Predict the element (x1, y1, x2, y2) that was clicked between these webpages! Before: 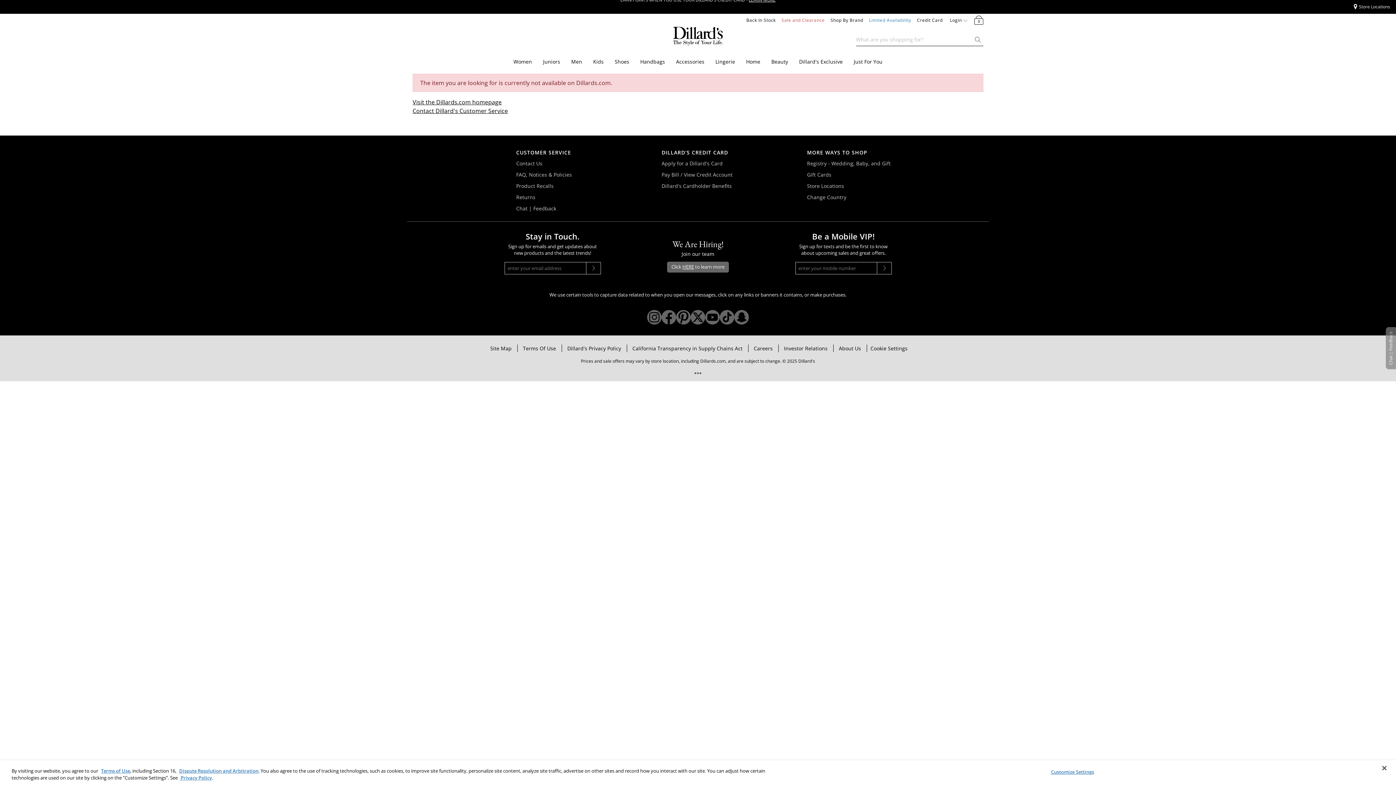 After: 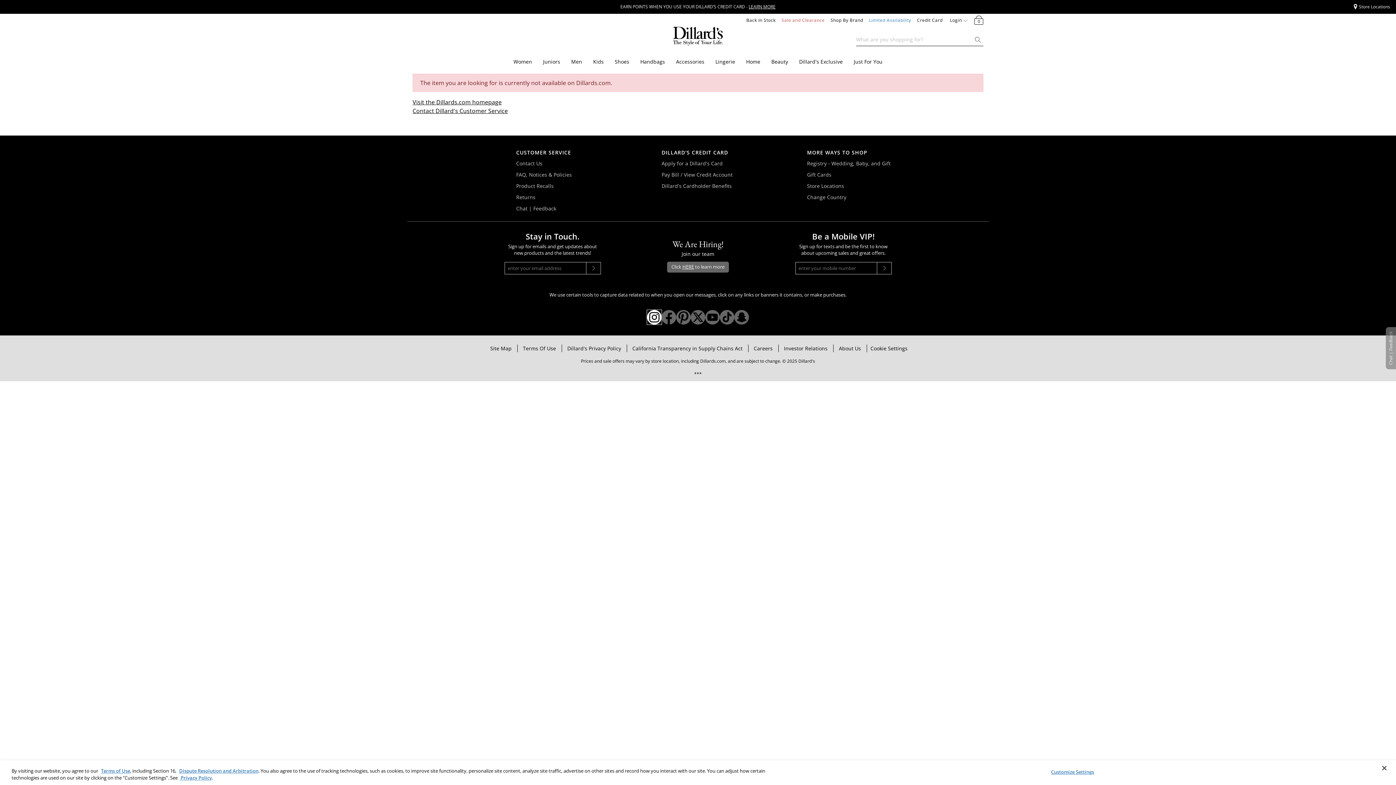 Action: label: Opens Dillard's Instagram in a new window bbox: (647, 312, 661, 320)